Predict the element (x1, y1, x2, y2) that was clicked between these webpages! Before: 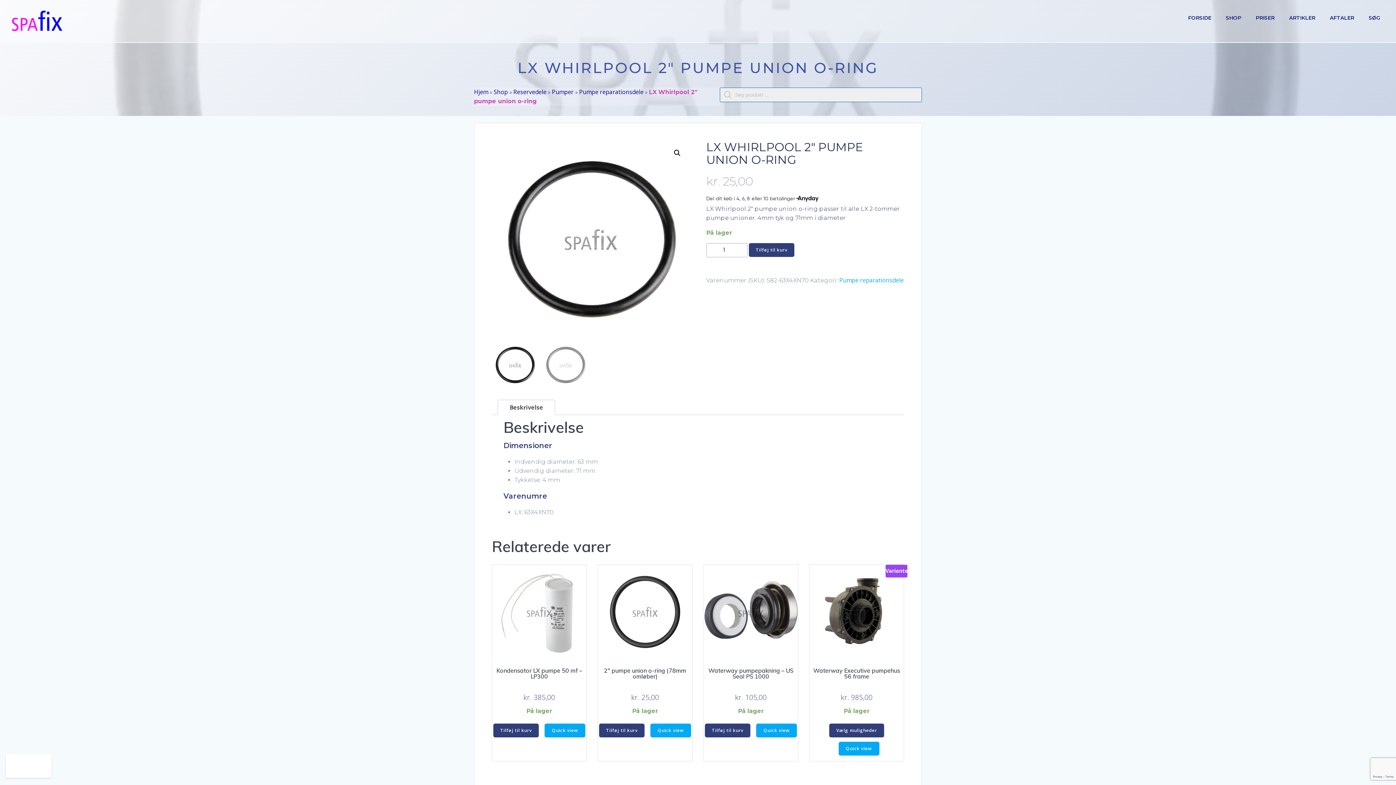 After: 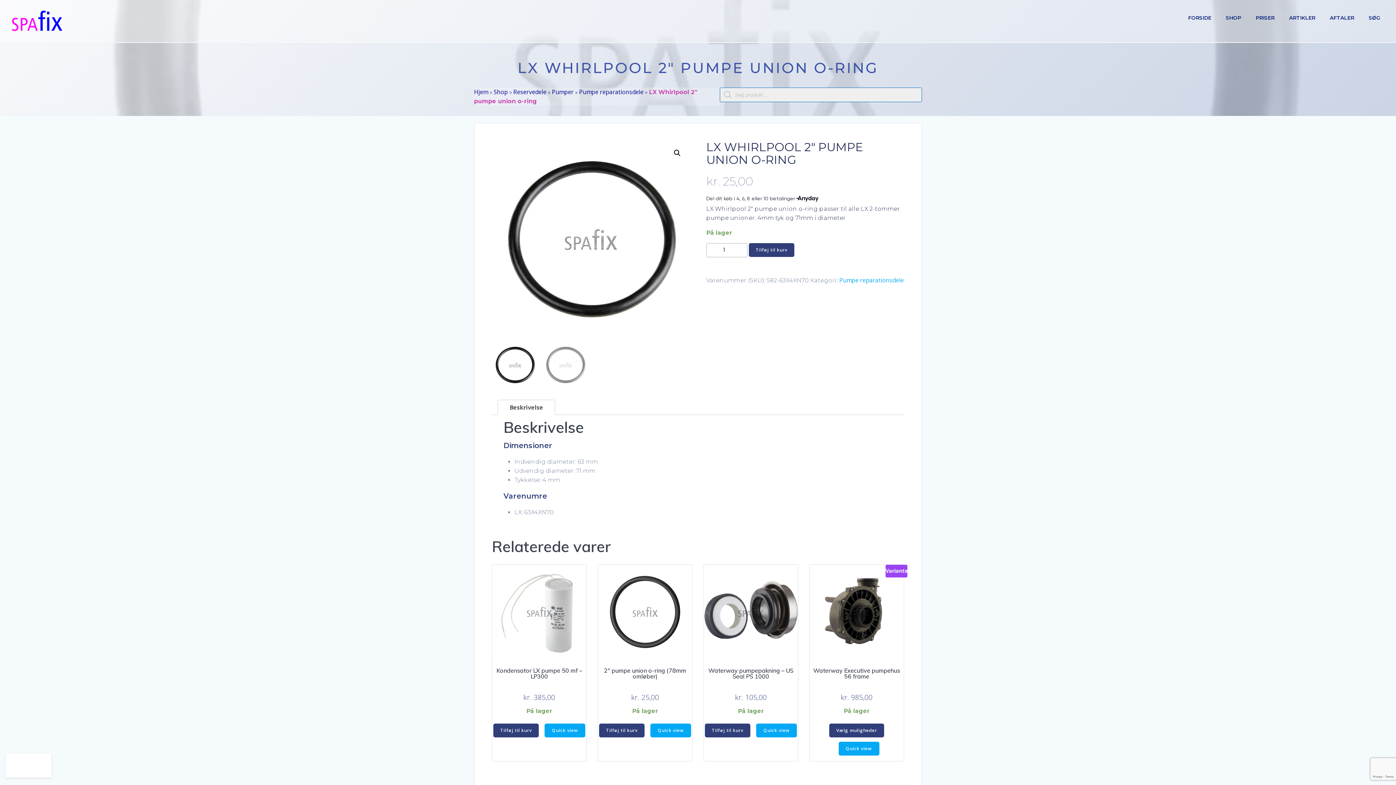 Action: bbox: (509, 400, 543, 415) label: Beskrivelse